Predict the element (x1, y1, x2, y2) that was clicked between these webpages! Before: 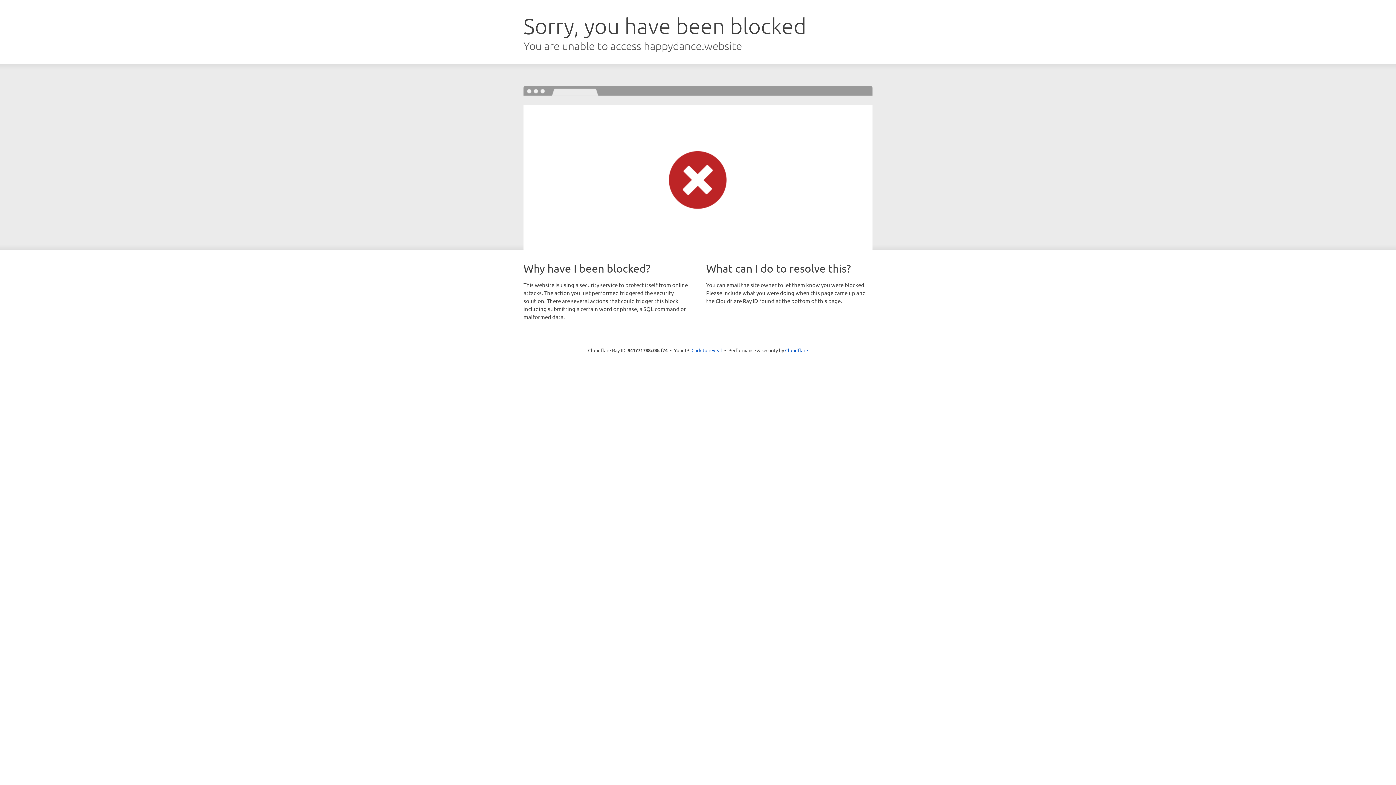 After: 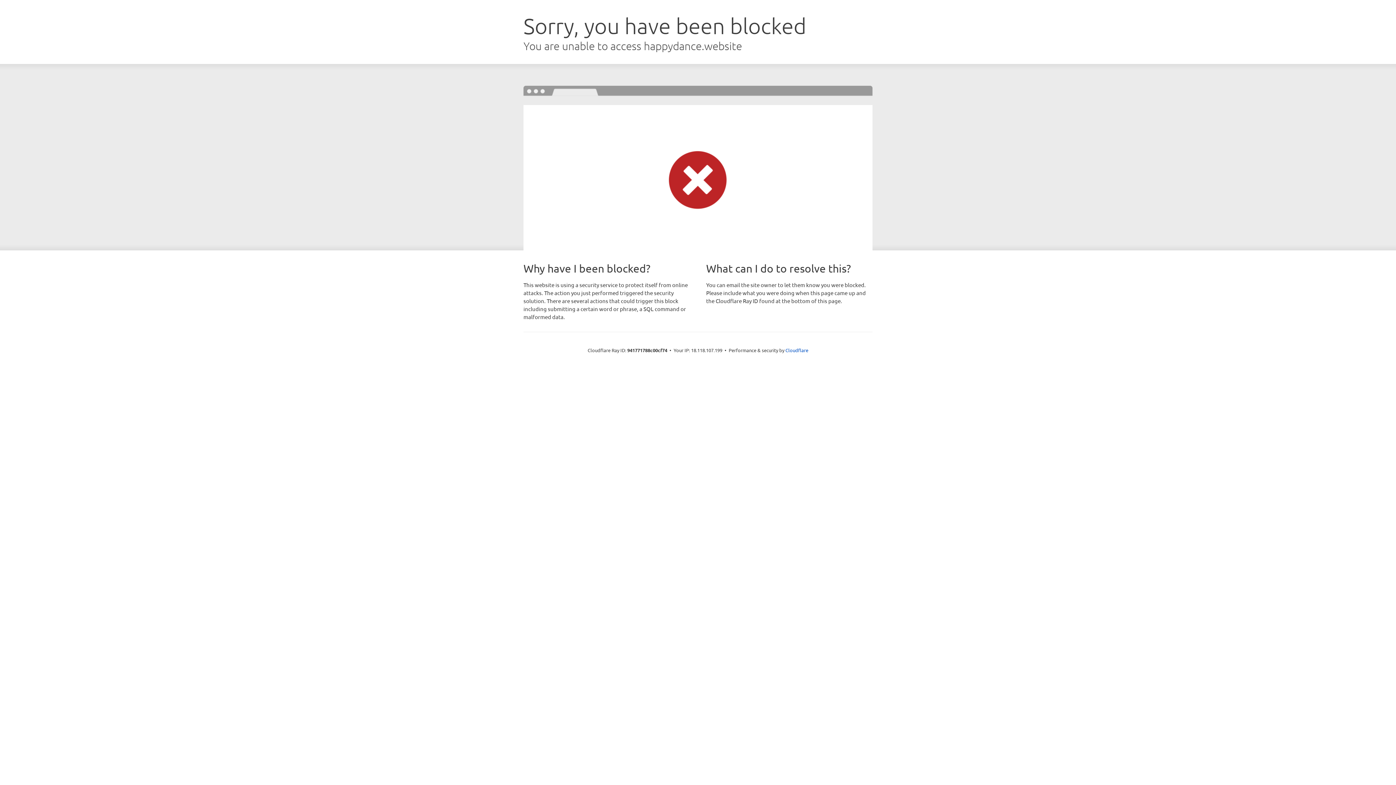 Action: label: Click to reveal bbox: (691, 346, 722, 353)